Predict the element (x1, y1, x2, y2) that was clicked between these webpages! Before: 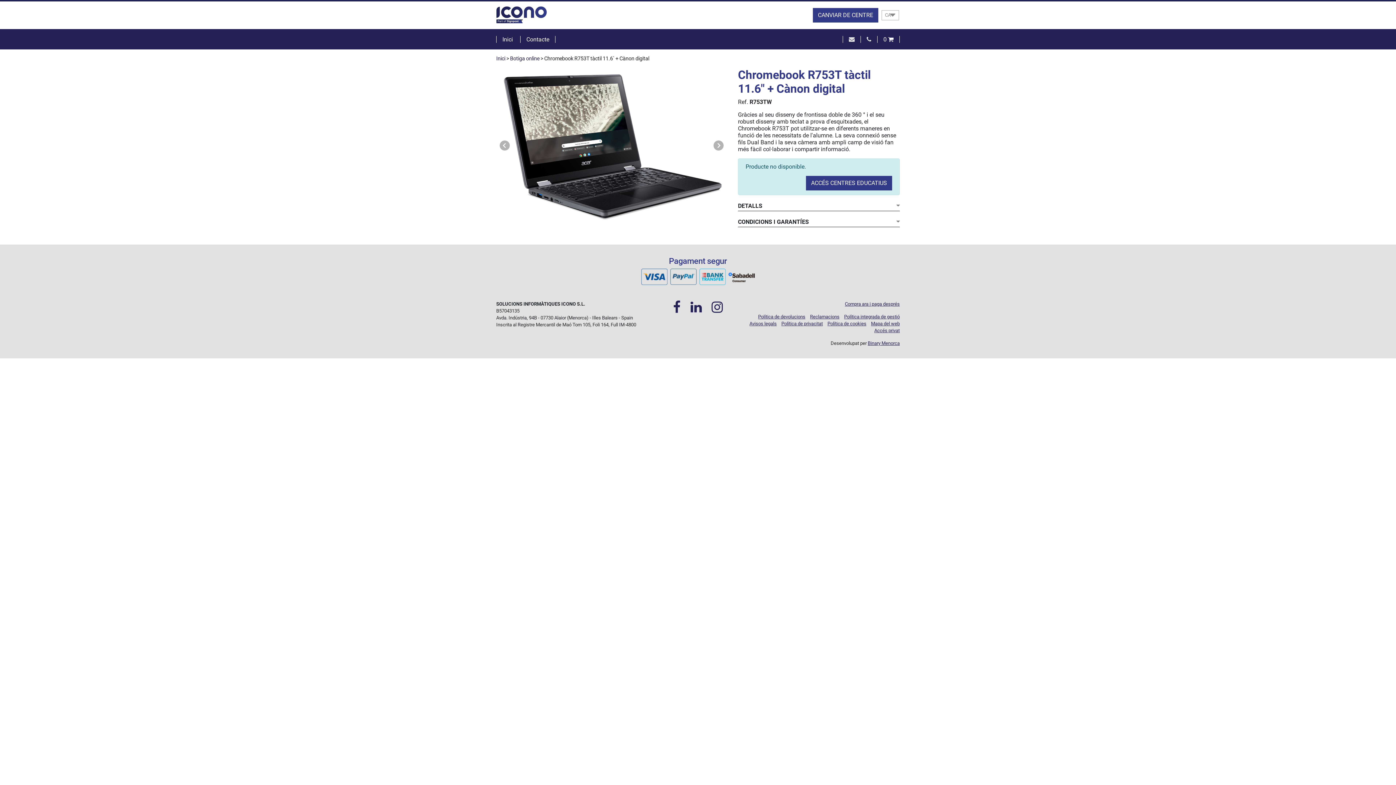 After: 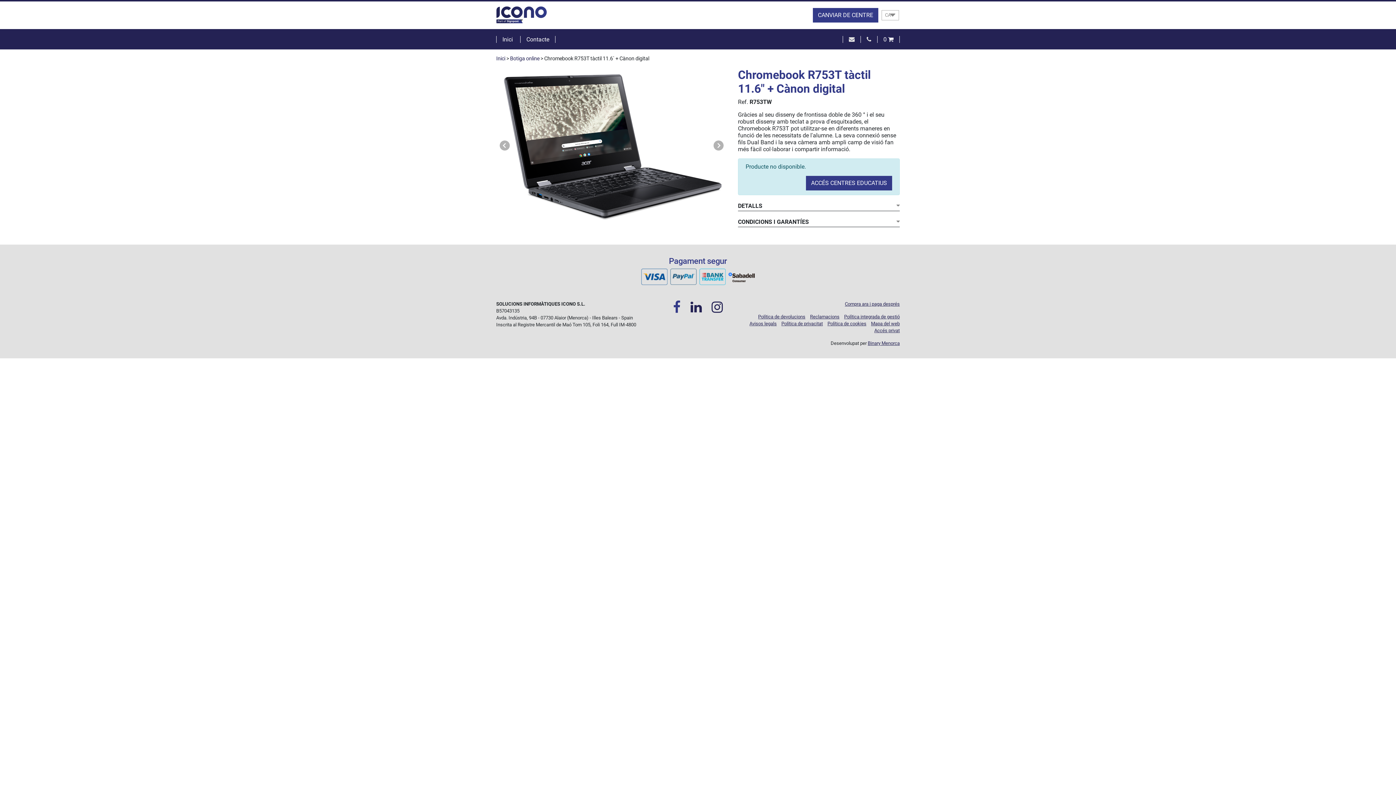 Action: bbox: (673, 300, 680, 313)